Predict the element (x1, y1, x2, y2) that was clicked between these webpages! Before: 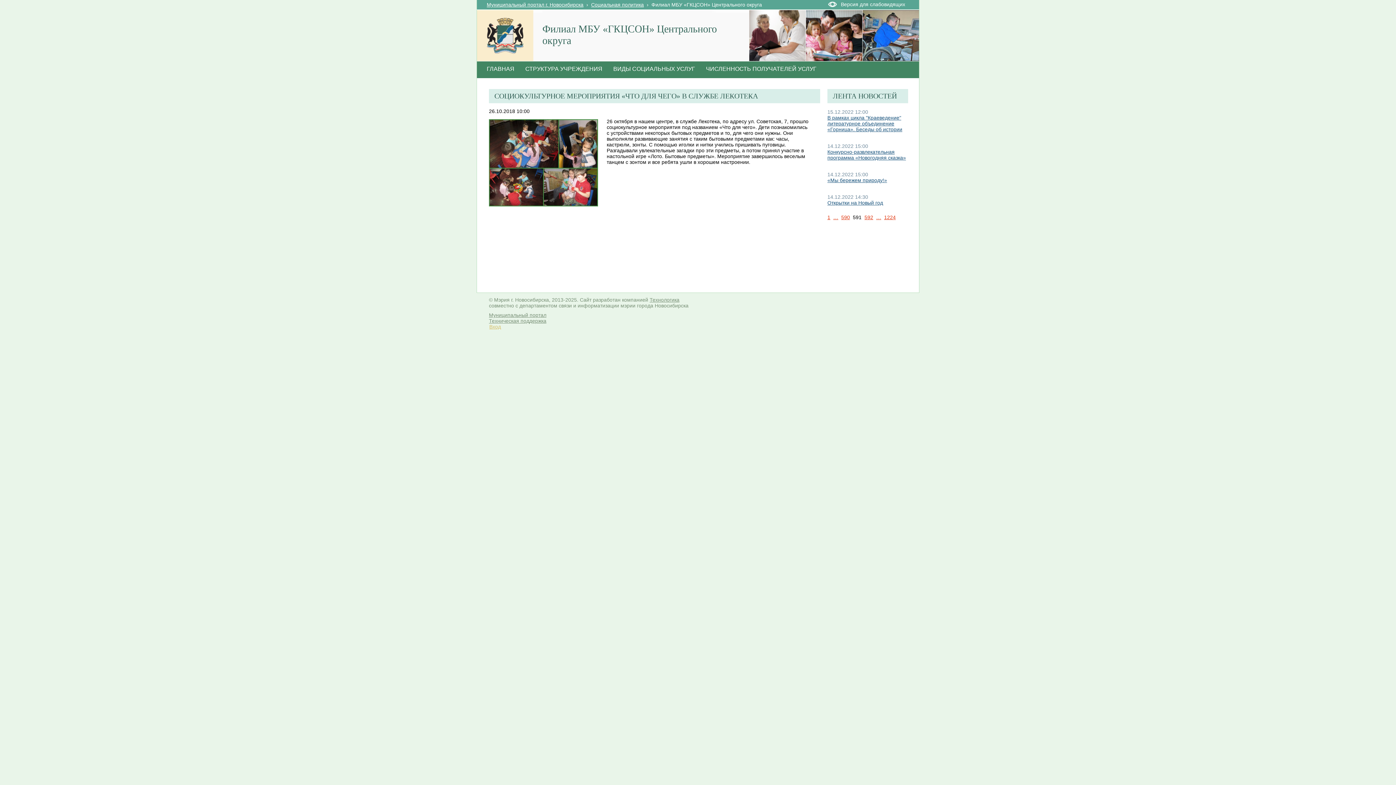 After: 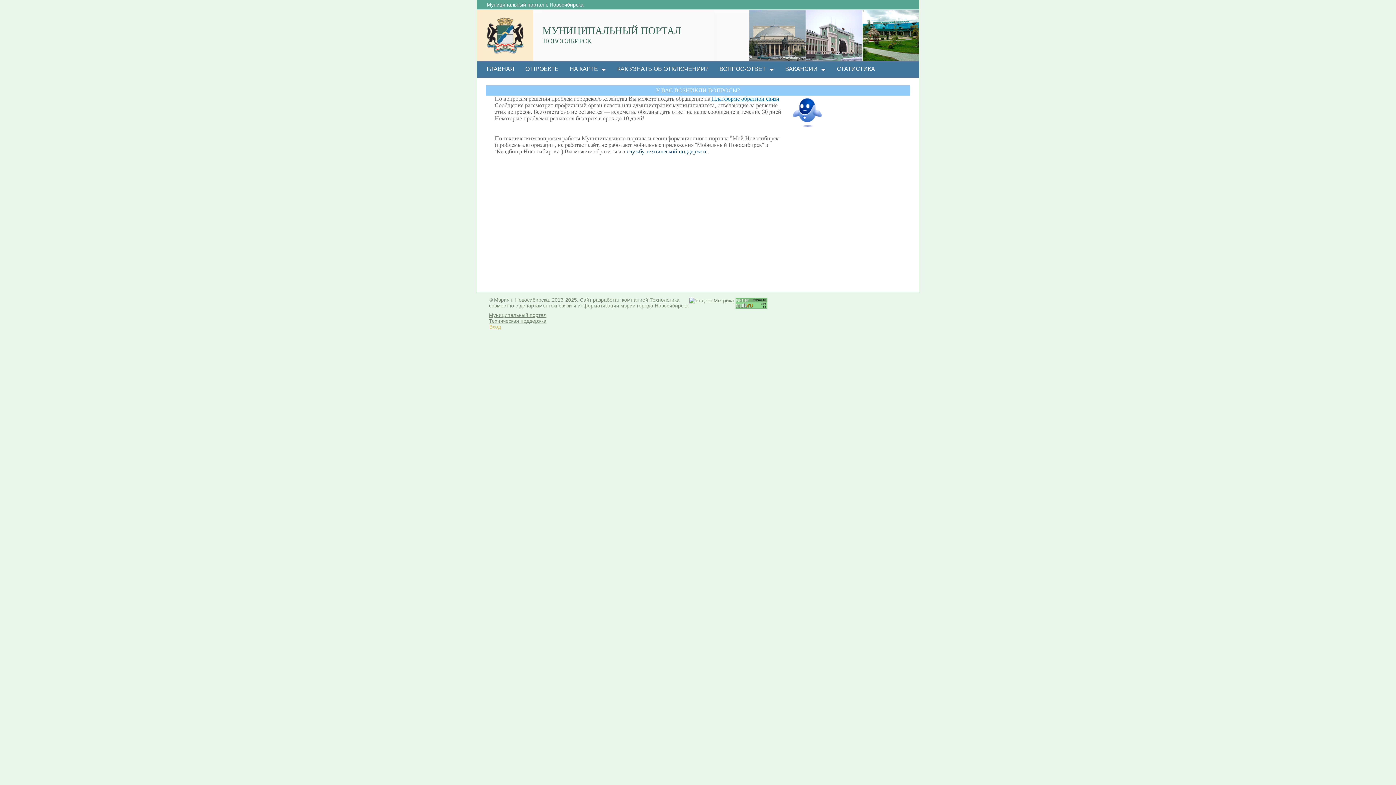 Action: label: Техническая поддержка bbox: (489, 318, 546, 324)